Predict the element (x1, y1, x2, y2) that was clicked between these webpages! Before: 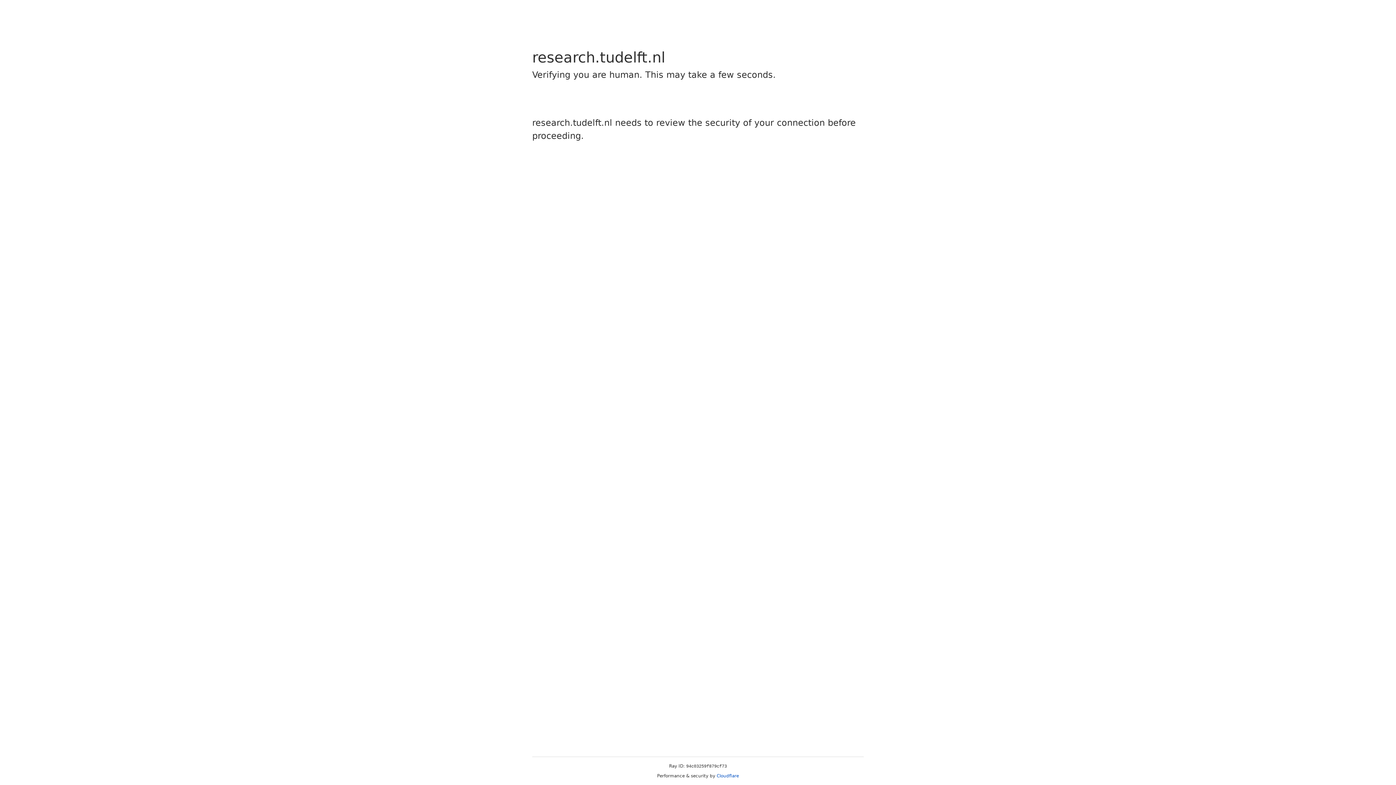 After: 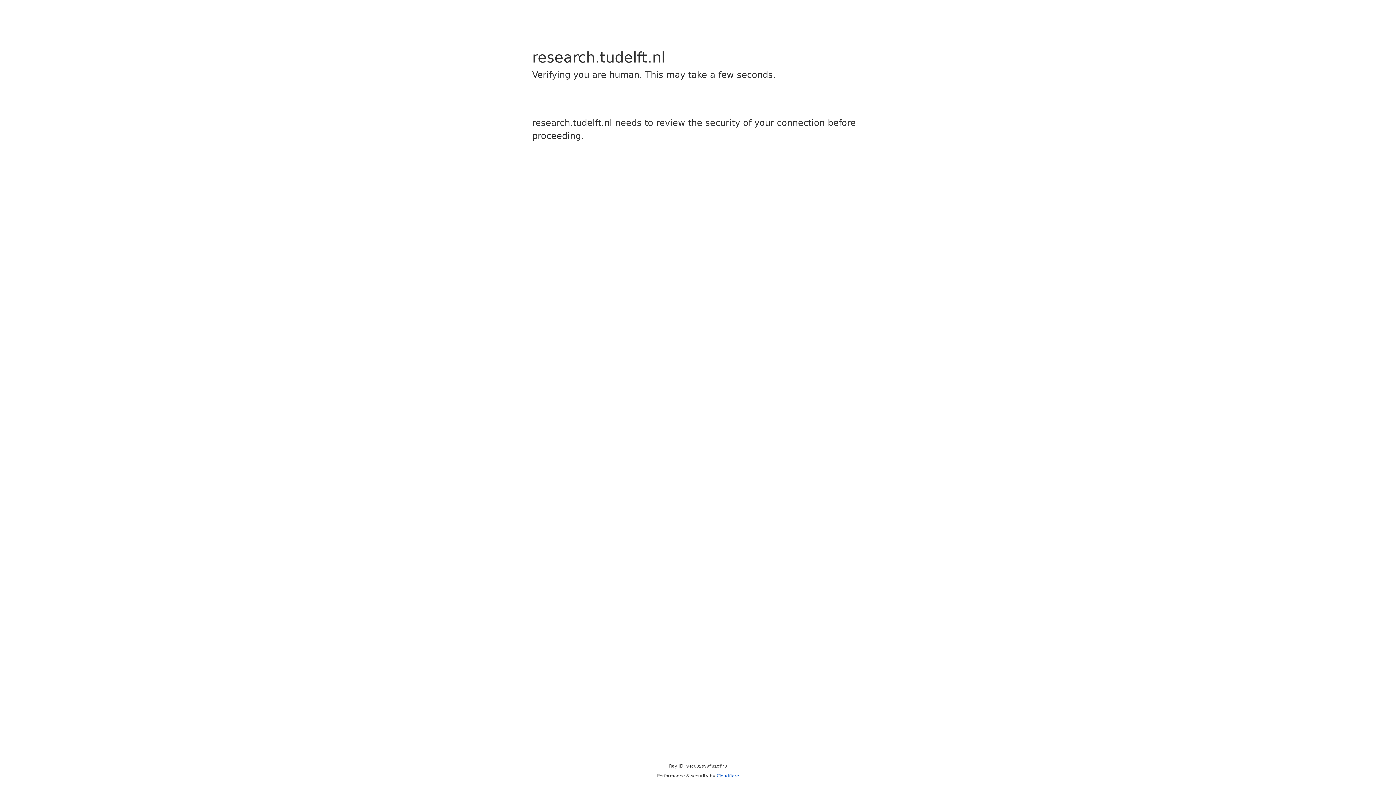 Action: label: Cloudflare bbox: (716, 773, 739, 778)